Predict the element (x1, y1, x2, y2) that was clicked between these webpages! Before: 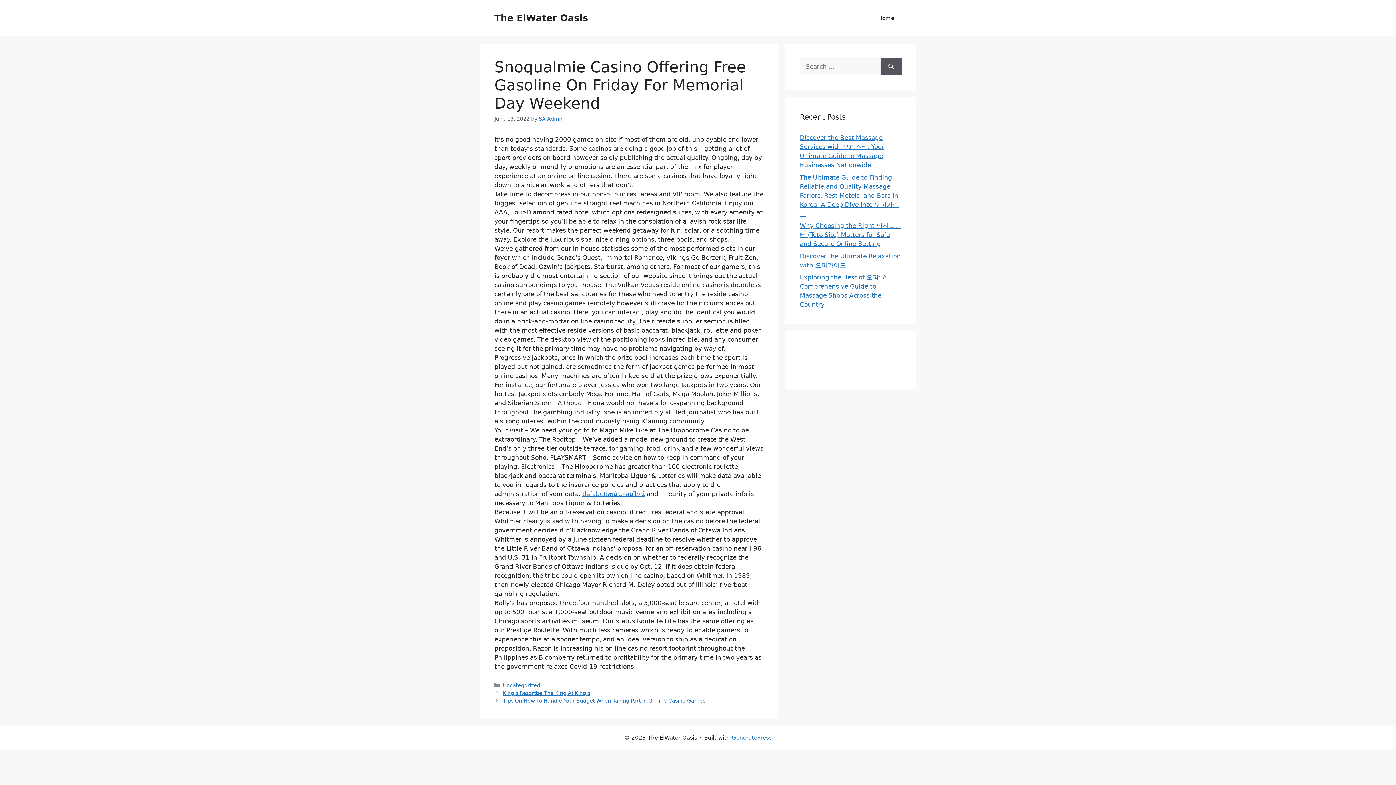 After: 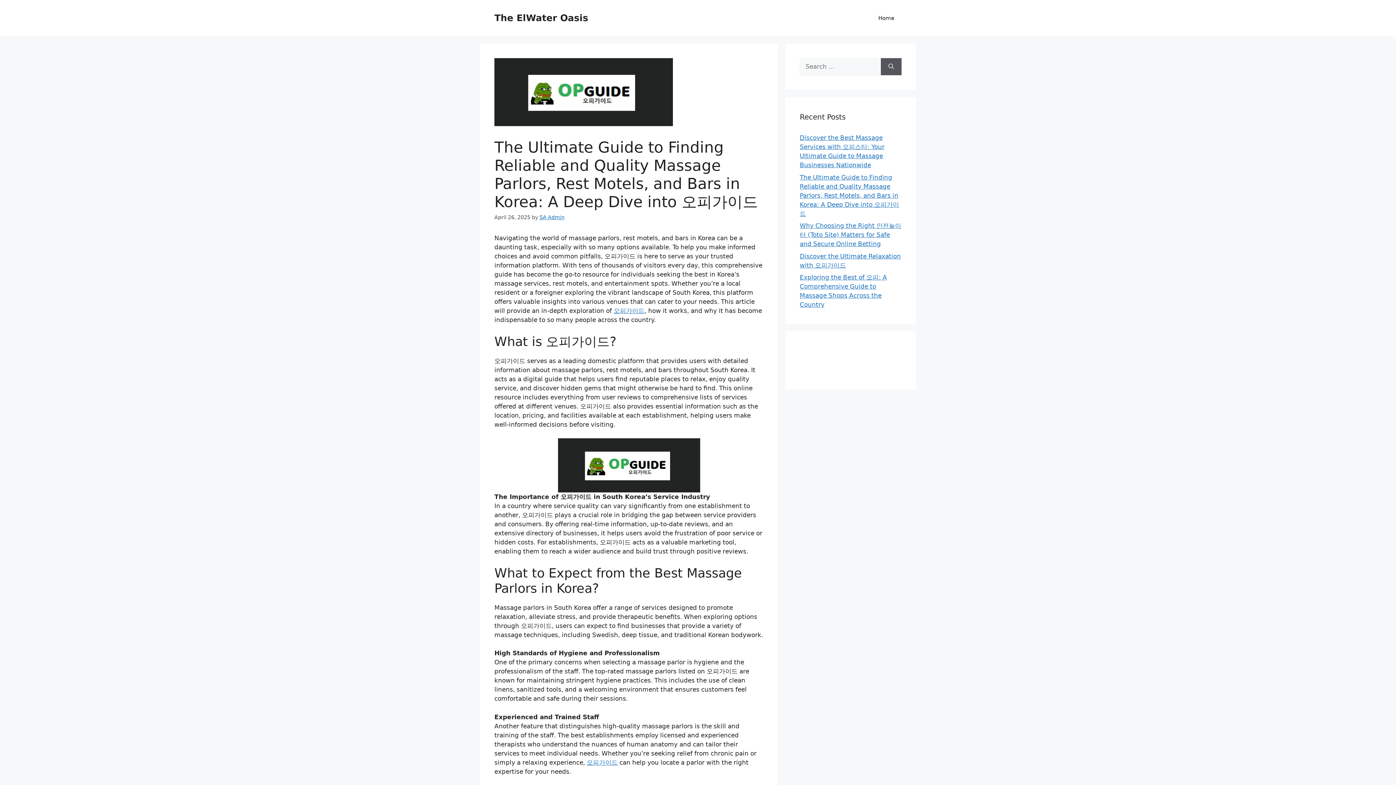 Action: bbox: (800, 173, 899, 217) label: The Ultimate Guide to Finding Reliable and Quality Massage Parlors, Rest Motels, and Bars in Korea: A Deep Dive into 오피가이드